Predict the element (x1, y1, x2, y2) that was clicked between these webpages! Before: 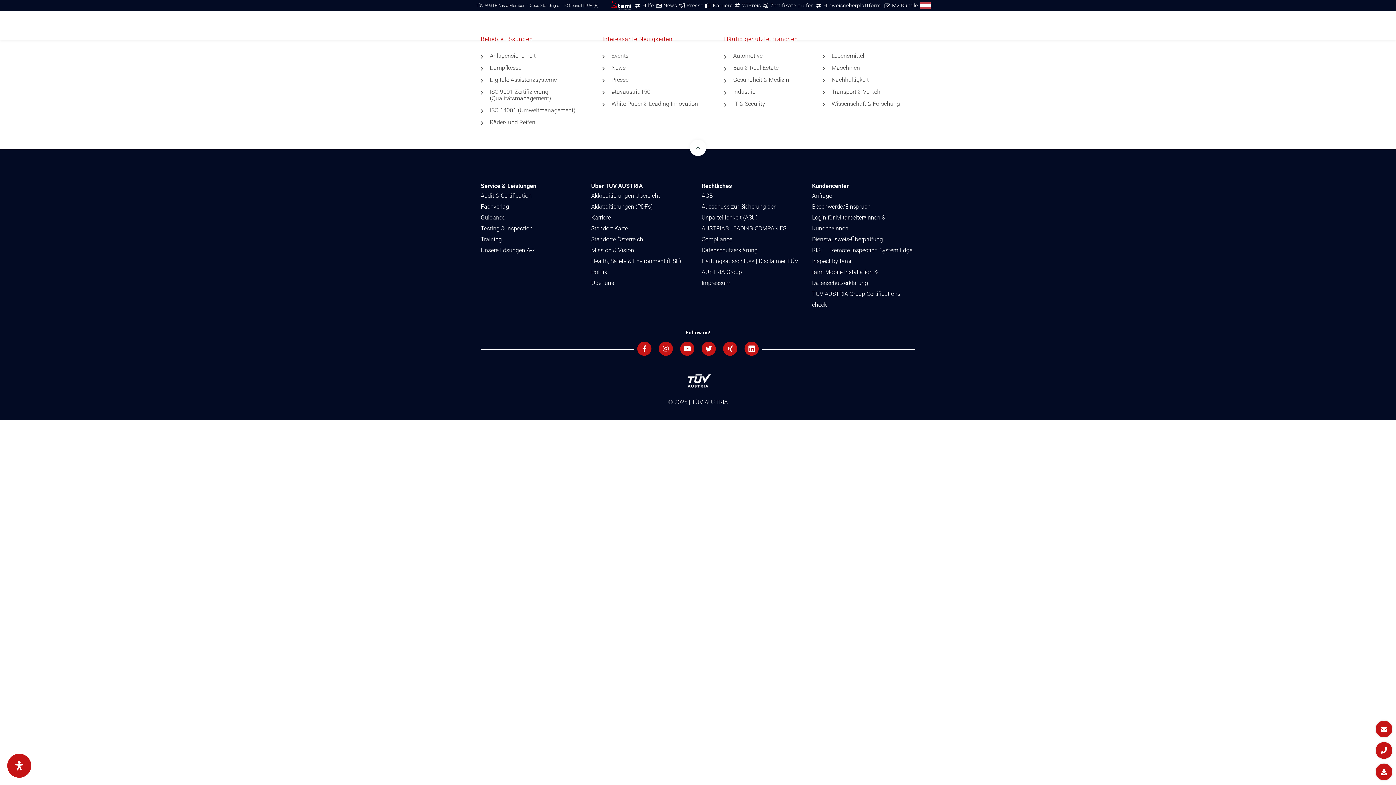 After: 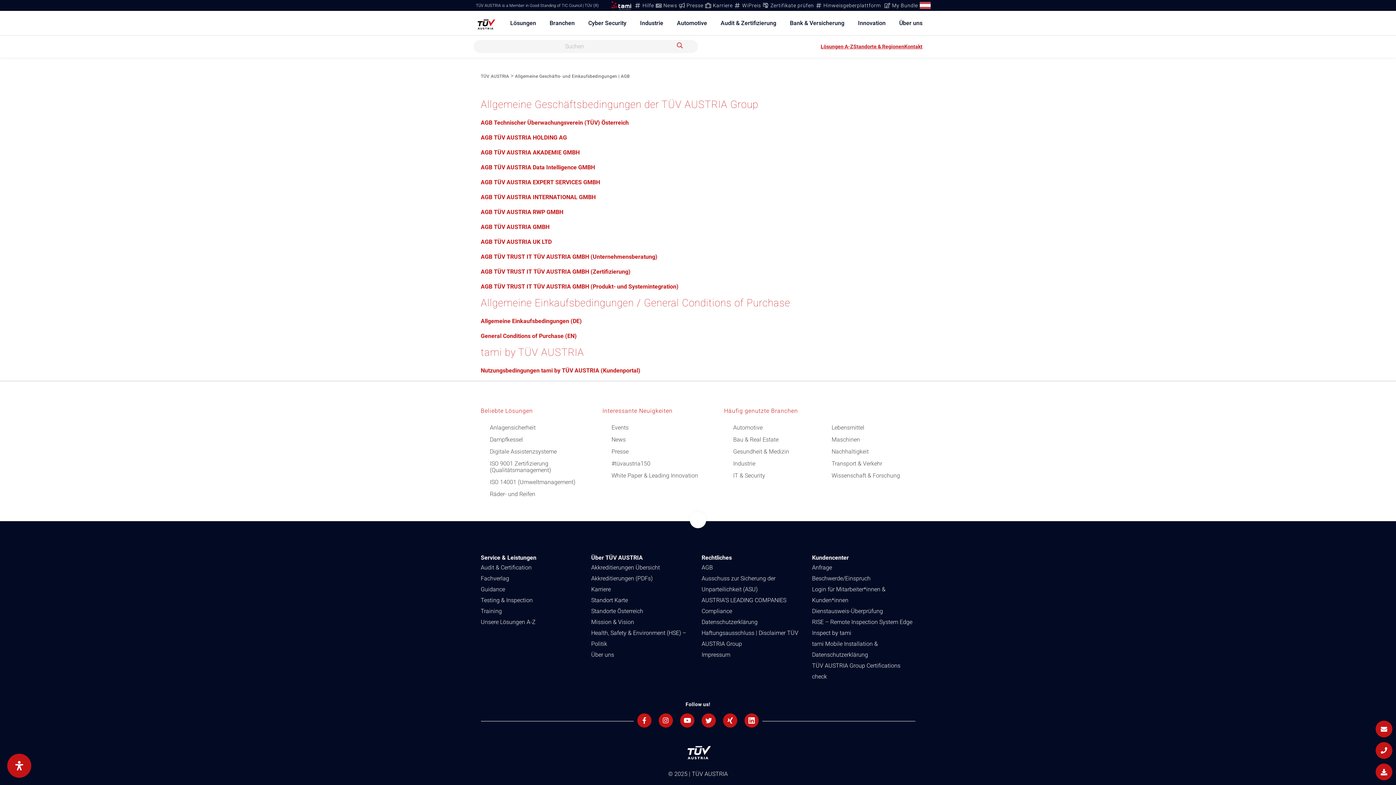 Action: label: AGB bbox: (701, 192, 713, 199)